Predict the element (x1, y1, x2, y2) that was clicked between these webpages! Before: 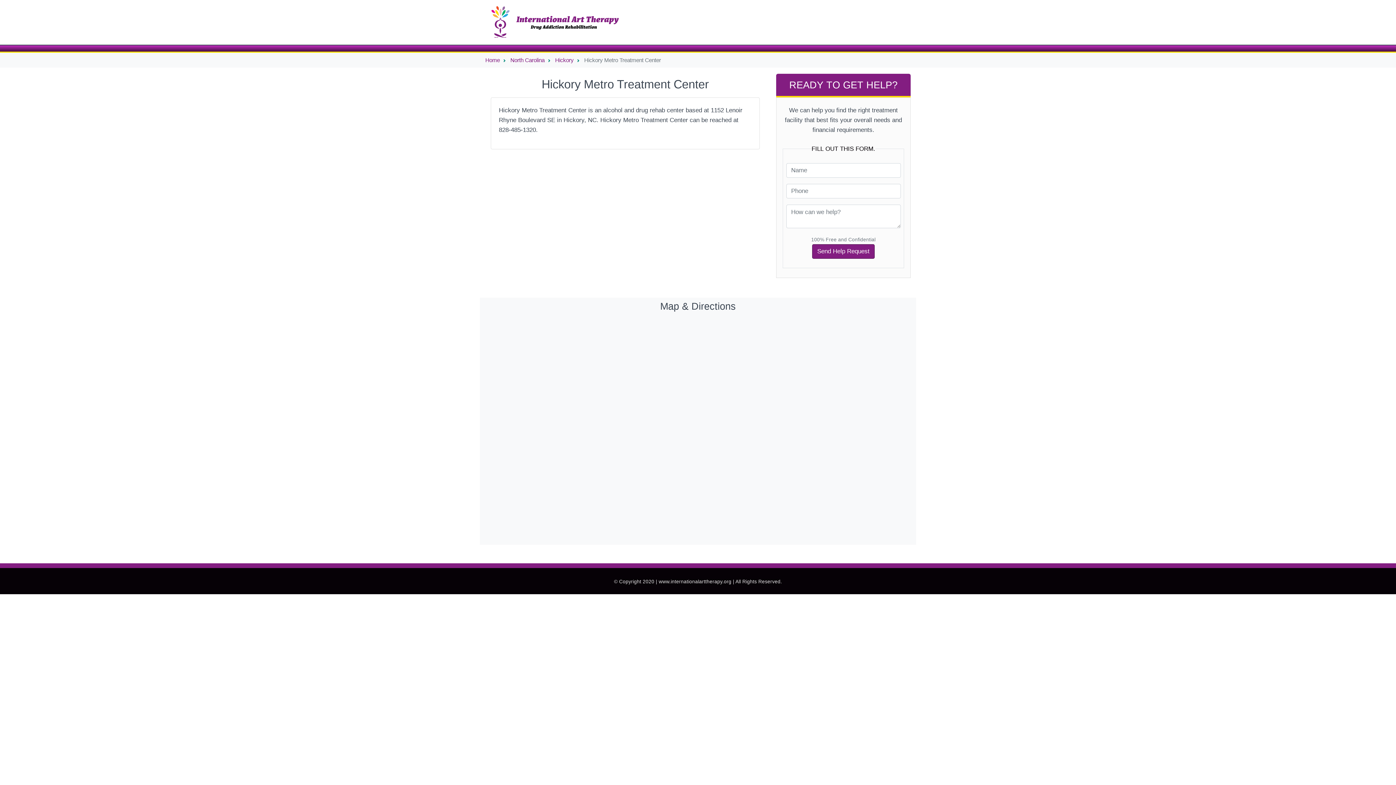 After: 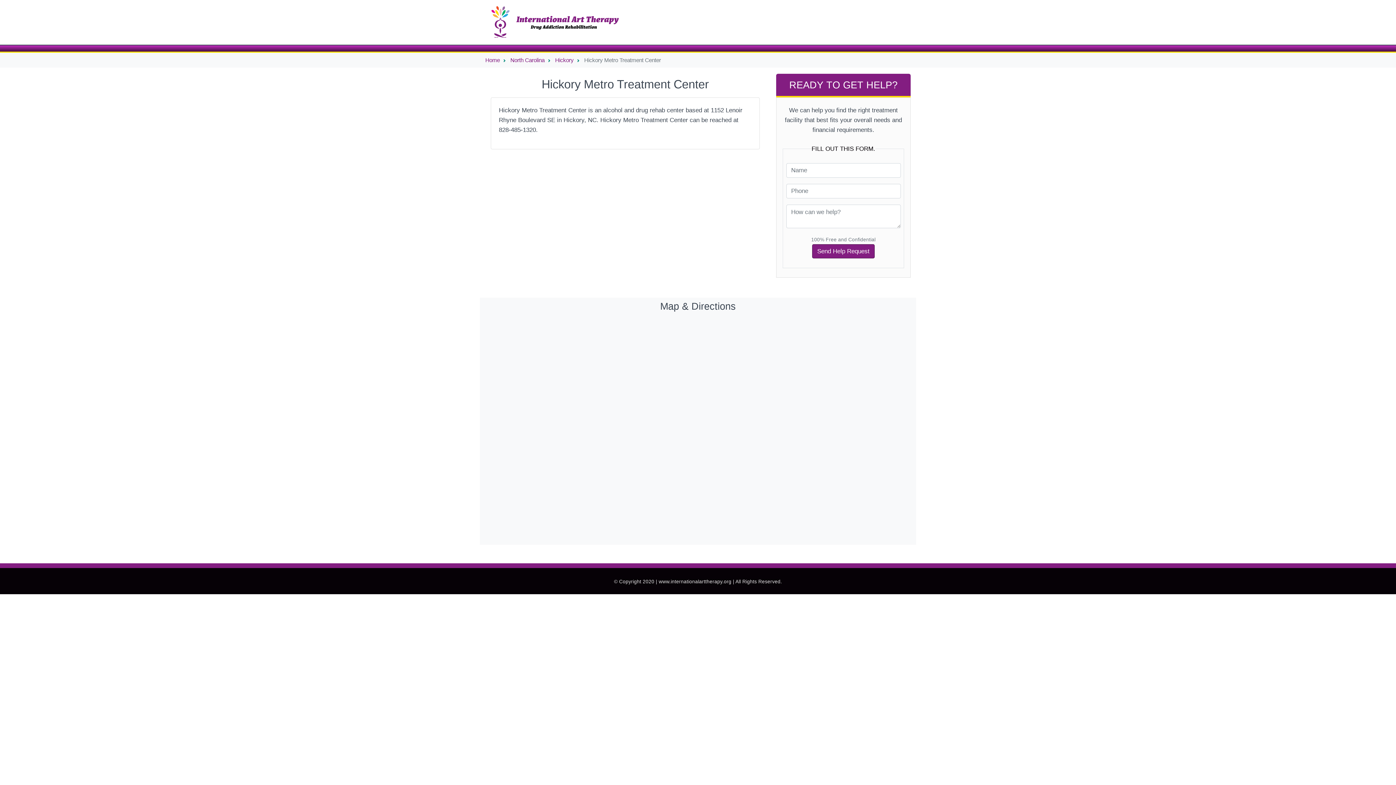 Action: bbox: (584, 57, 661, 63) label: Hickory Metro Treatment Center